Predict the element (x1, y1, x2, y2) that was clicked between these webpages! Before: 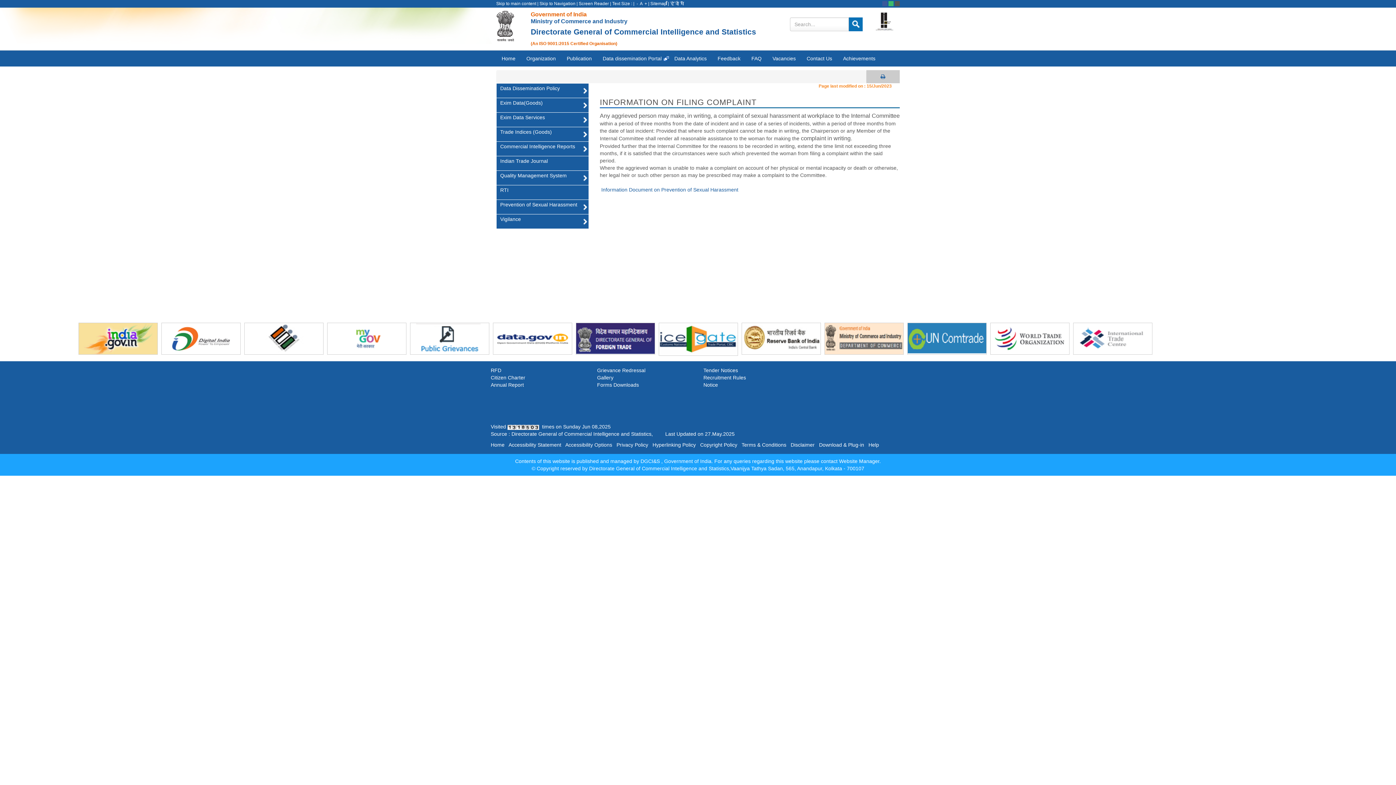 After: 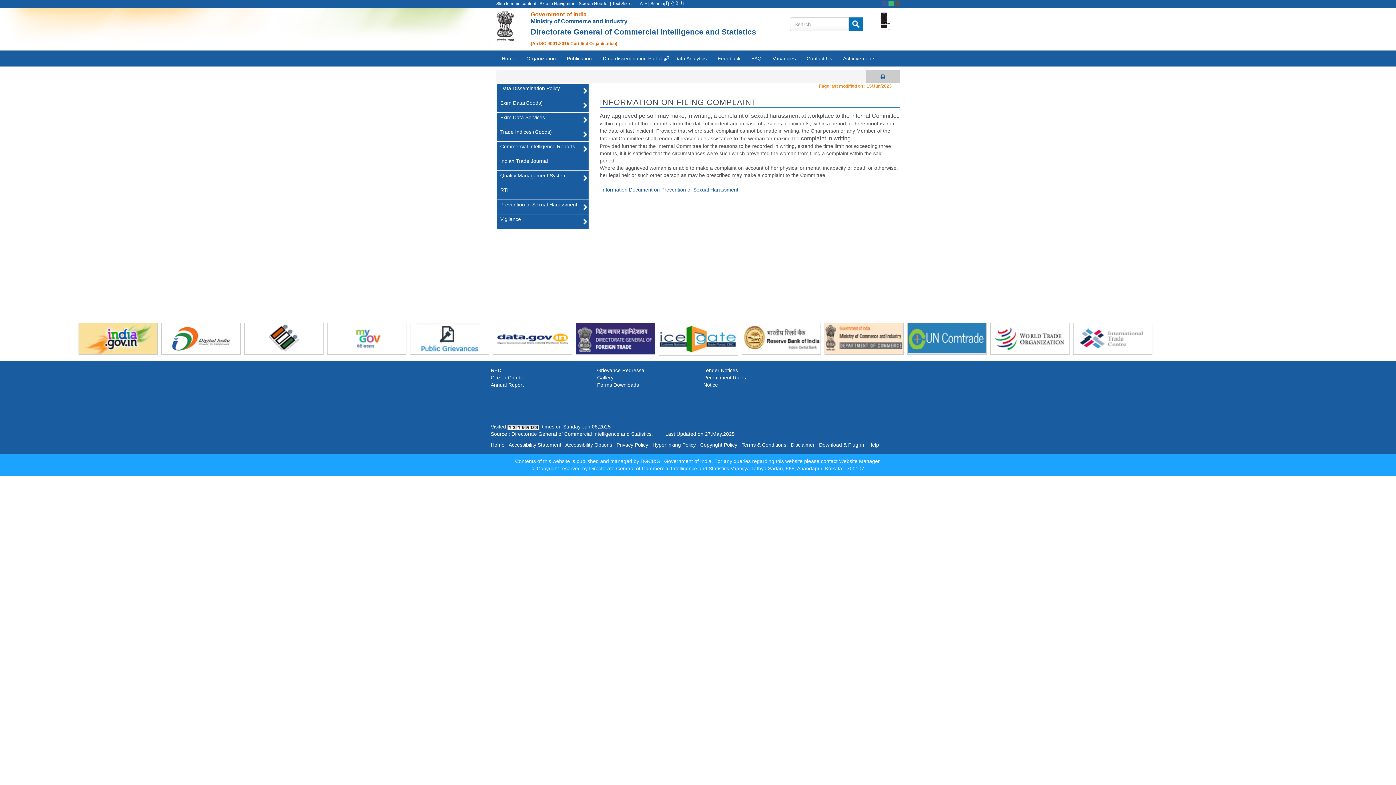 Action: bbox: (1071, 322, 1154, 355)